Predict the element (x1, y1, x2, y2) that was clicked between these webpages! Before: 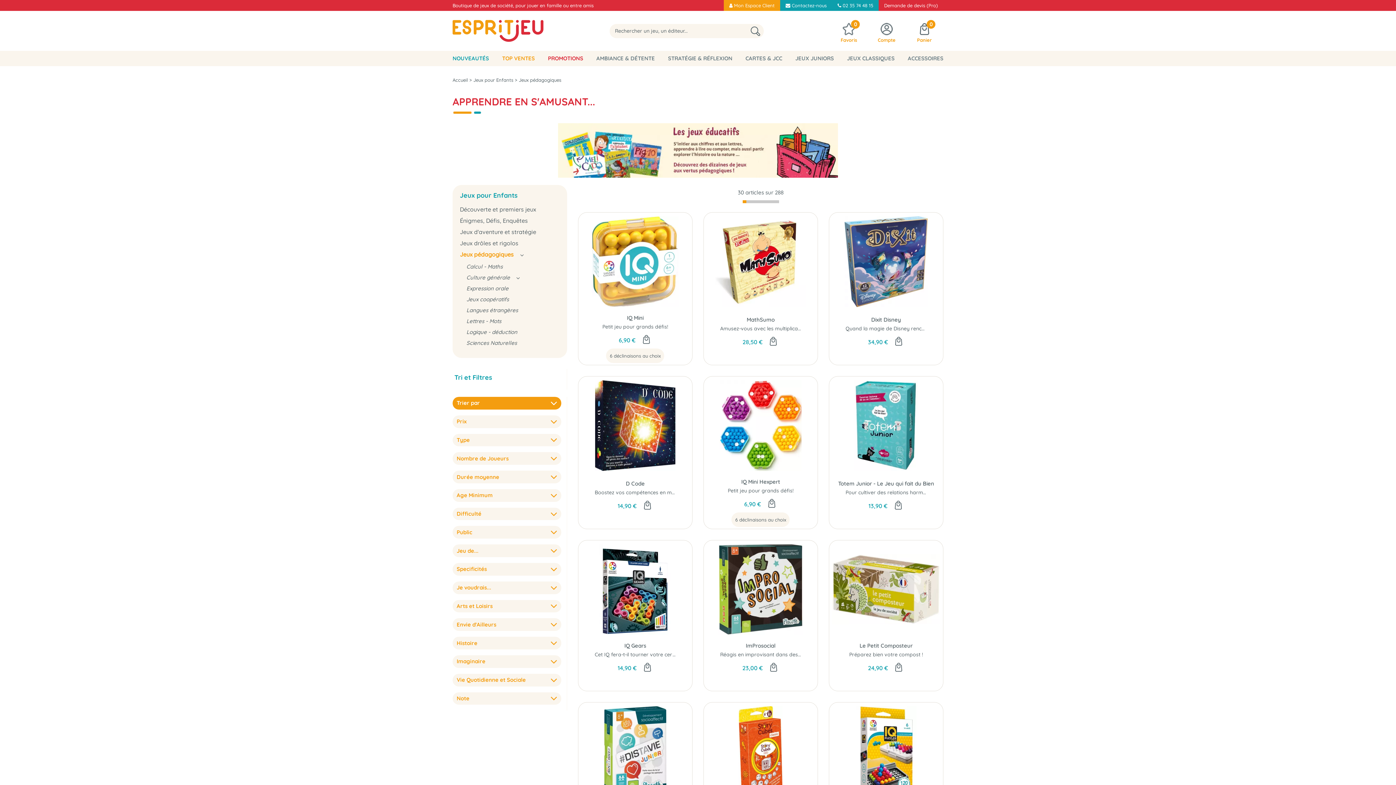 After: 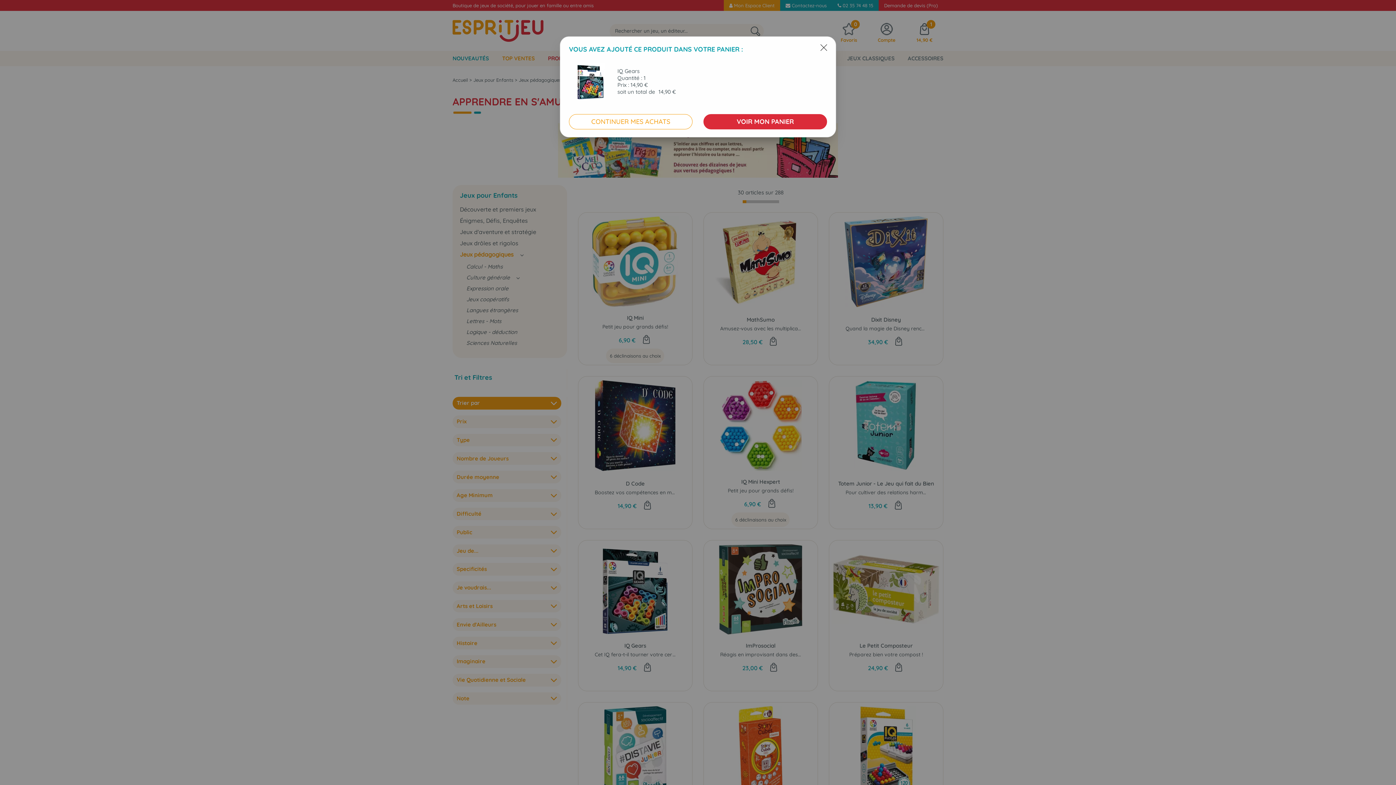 Action: bbox: (642, 662, 653, 673)